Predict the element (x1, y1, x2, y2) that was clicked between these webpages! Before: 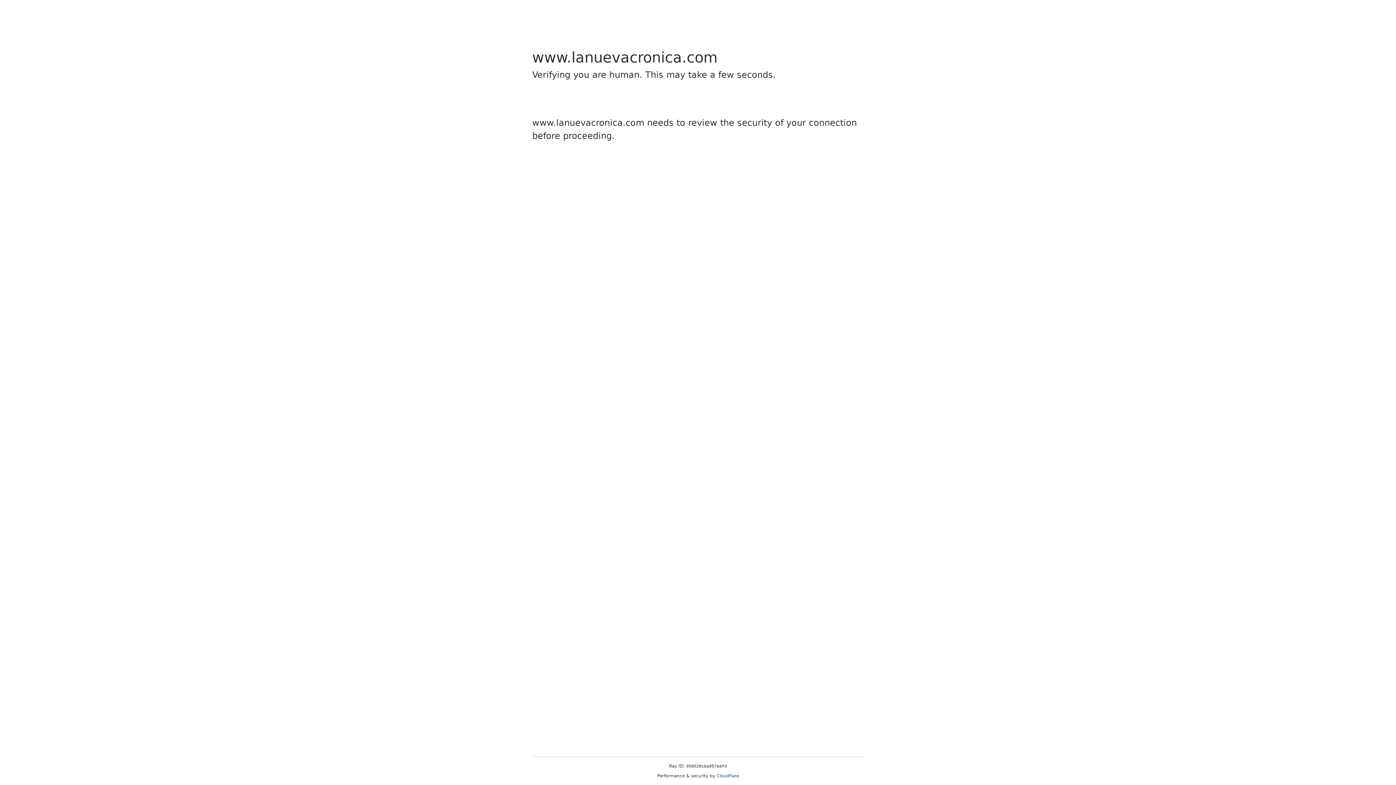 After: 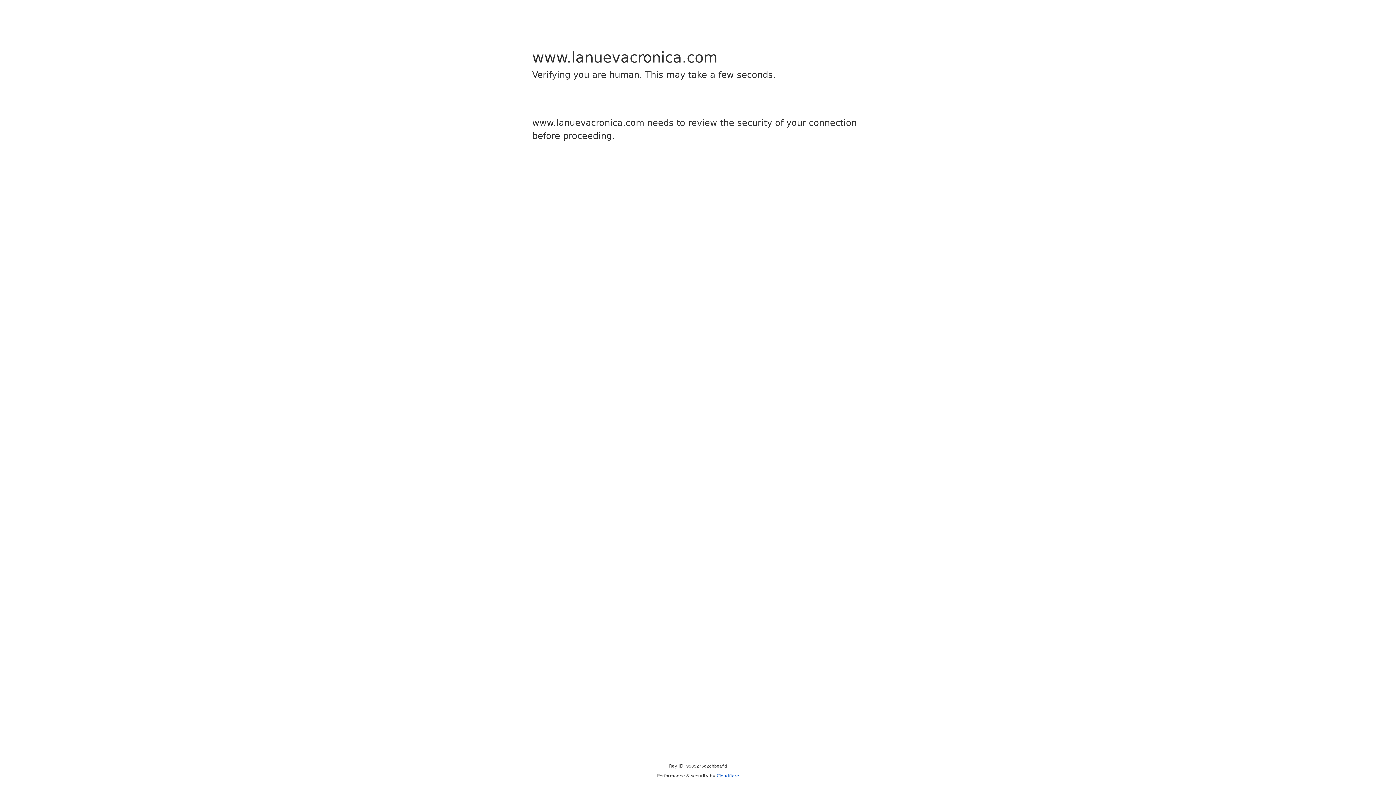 Action: bbox: (716, 773, 739, 778) label: Cloudflare